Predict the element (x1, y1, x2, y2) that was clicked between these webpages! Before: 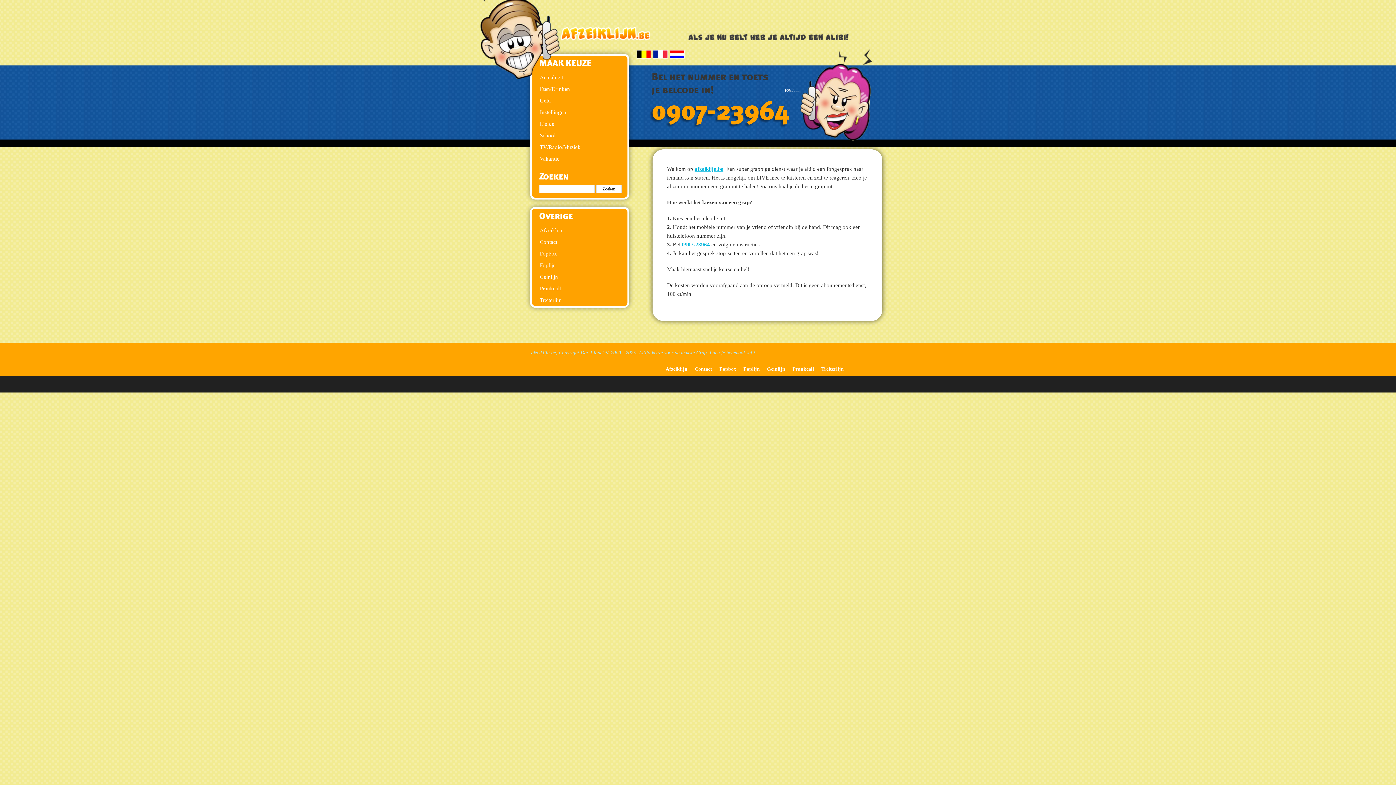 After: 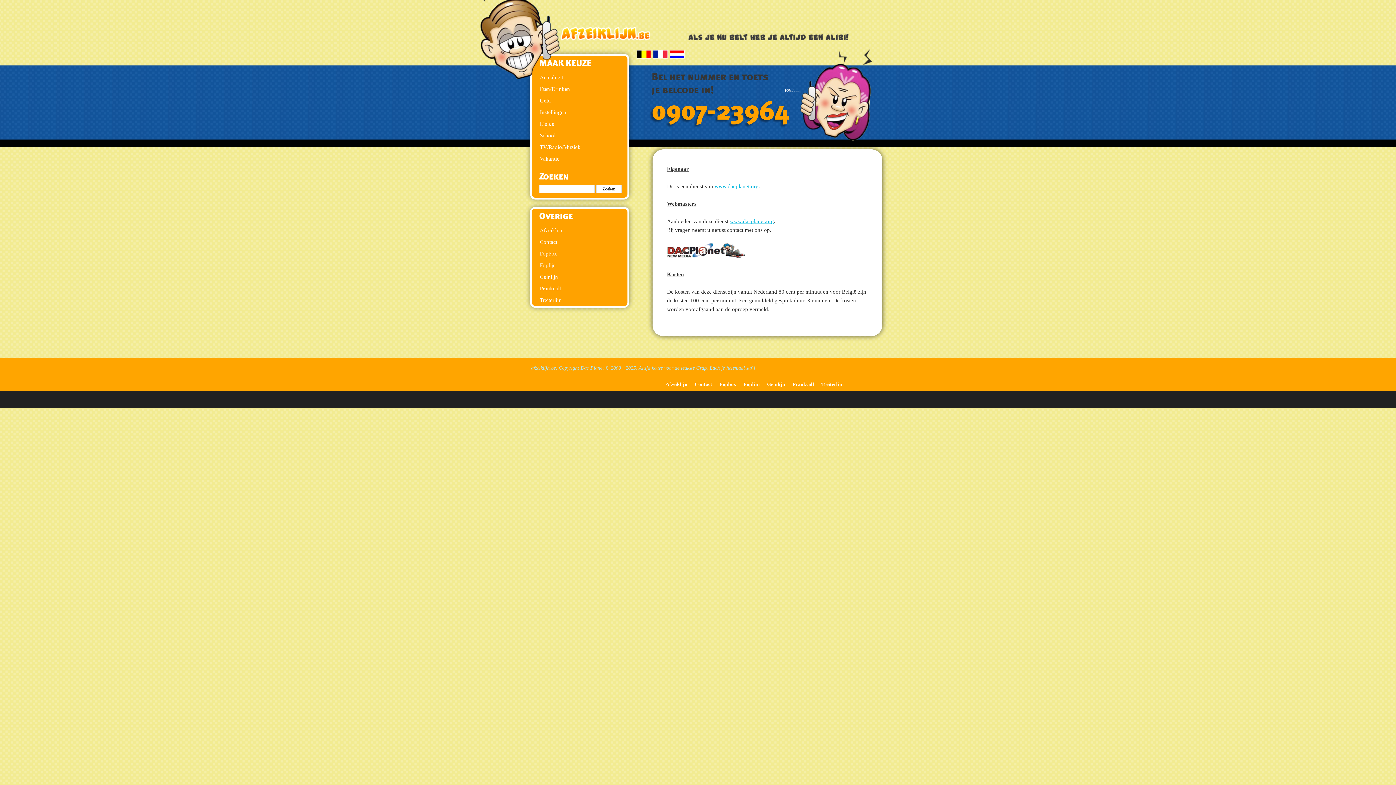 Action: label: Contact bbox: (532, 236, 627, 248)